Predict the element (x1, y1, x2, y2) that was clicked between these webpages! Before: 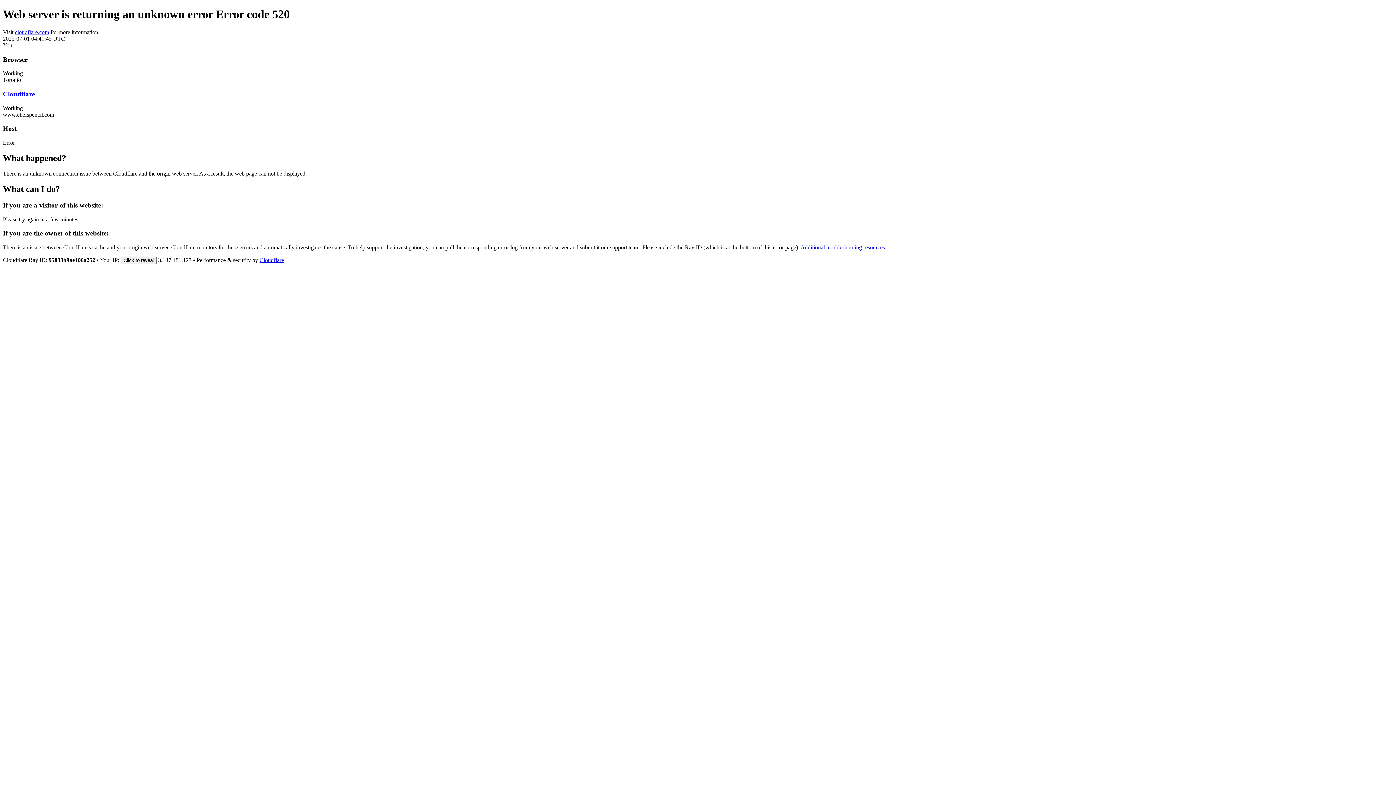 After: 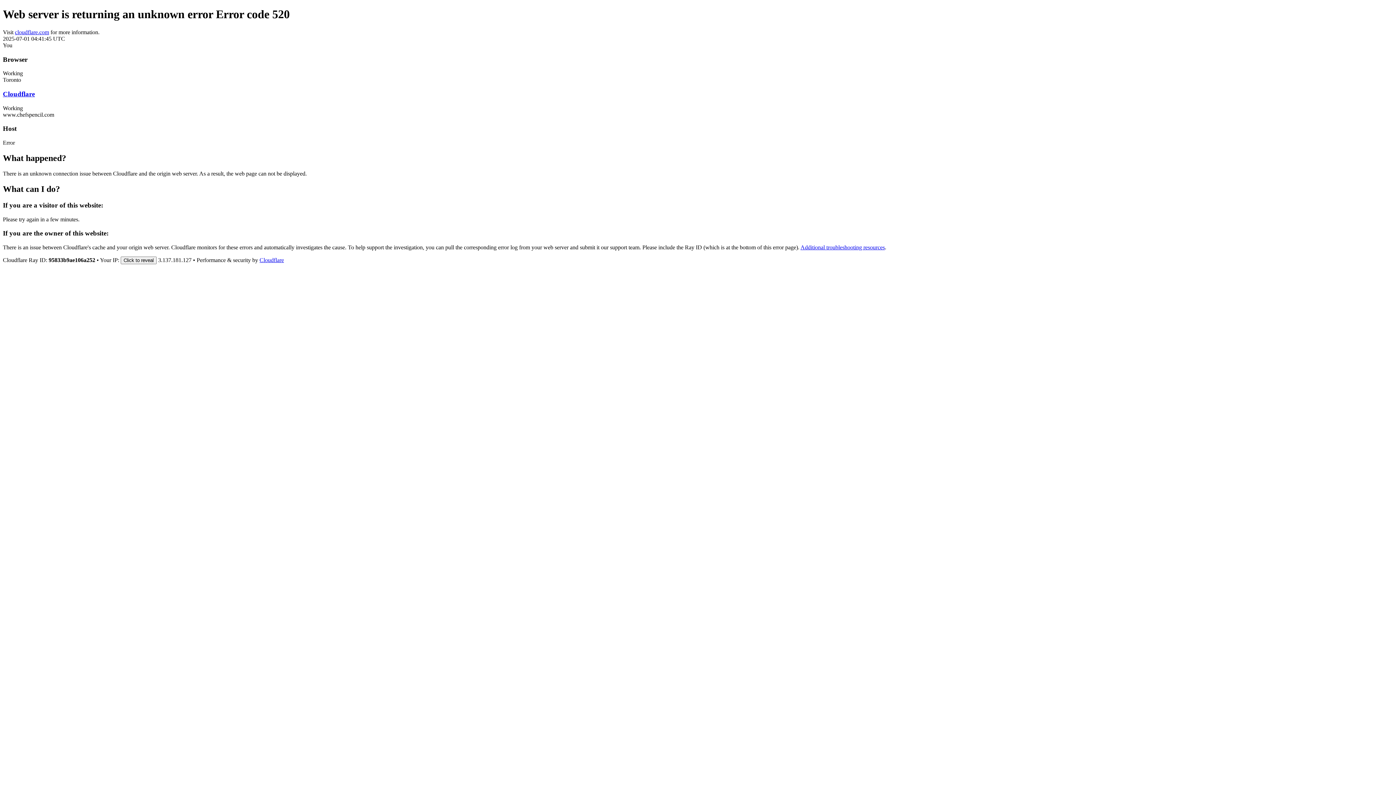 Action: label: Cloudflare bbox: (2, 90, 34, 97)